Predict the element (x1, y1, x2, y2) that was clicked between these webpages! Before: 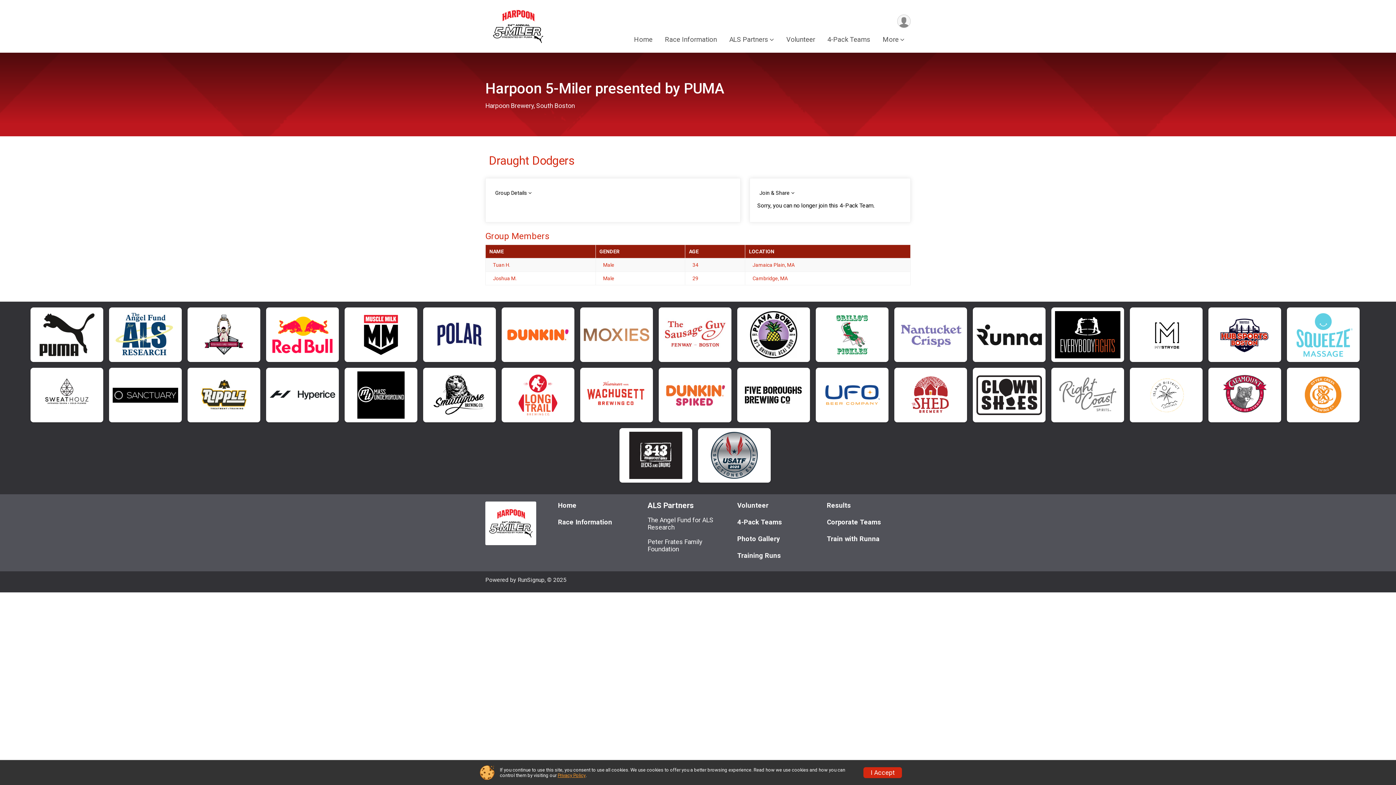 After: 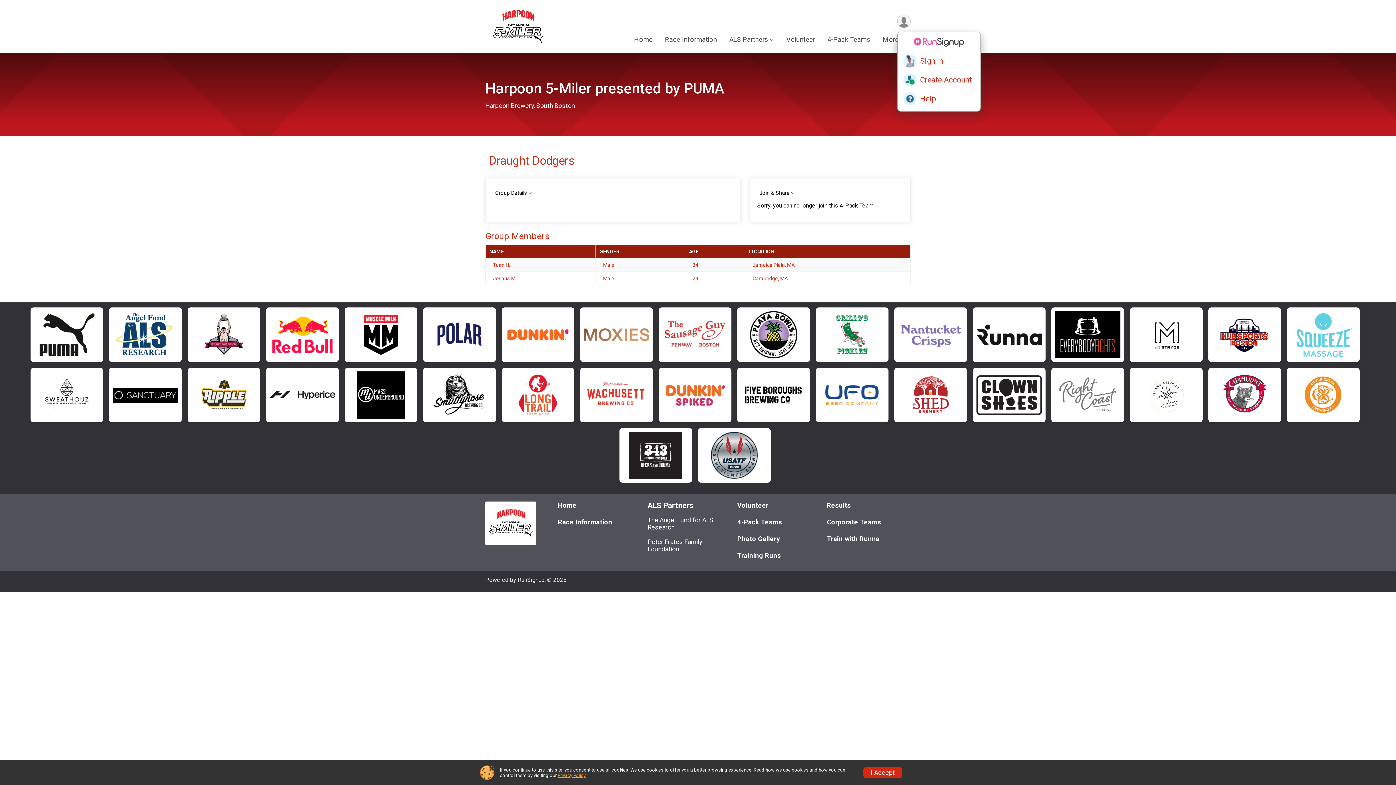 Action: bbox: (897, 14, 910, 28) label: User Menu